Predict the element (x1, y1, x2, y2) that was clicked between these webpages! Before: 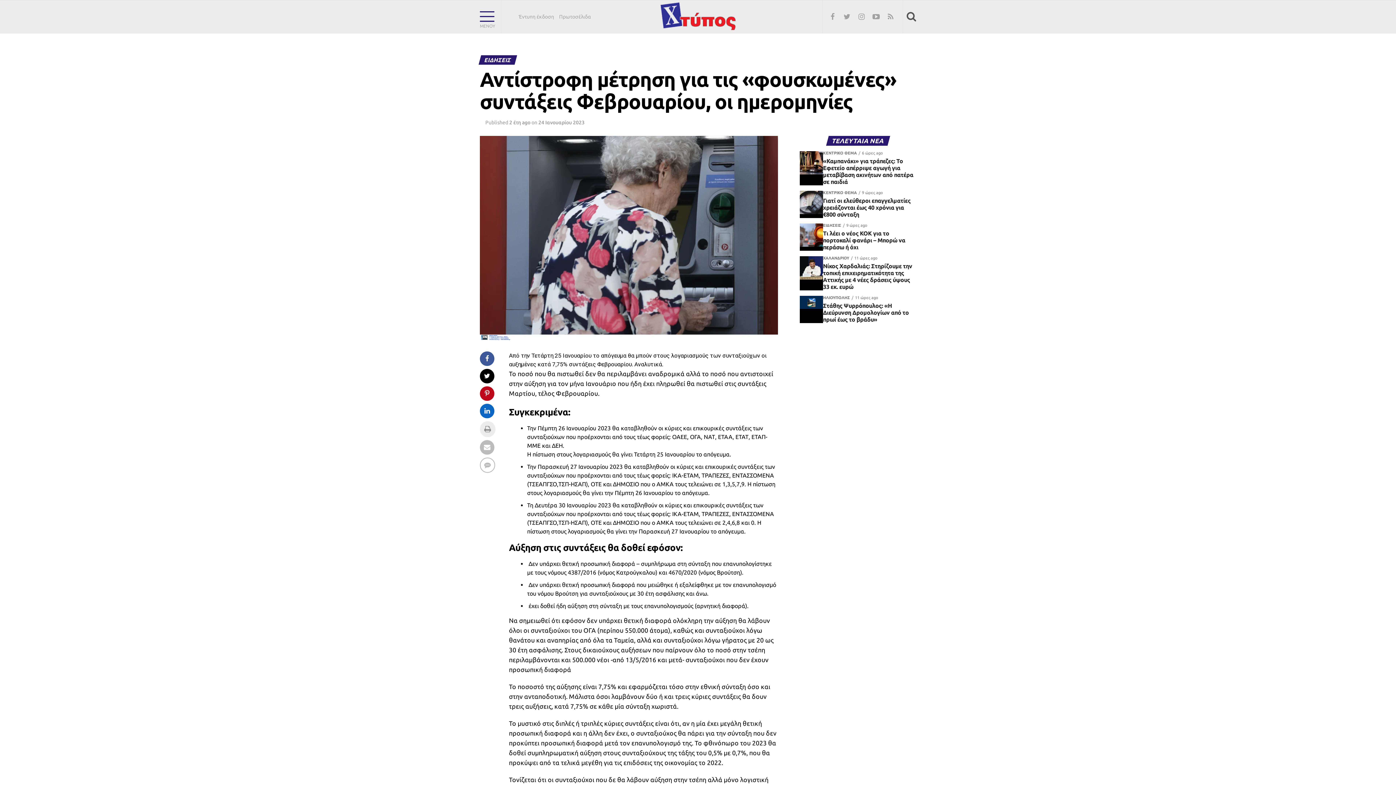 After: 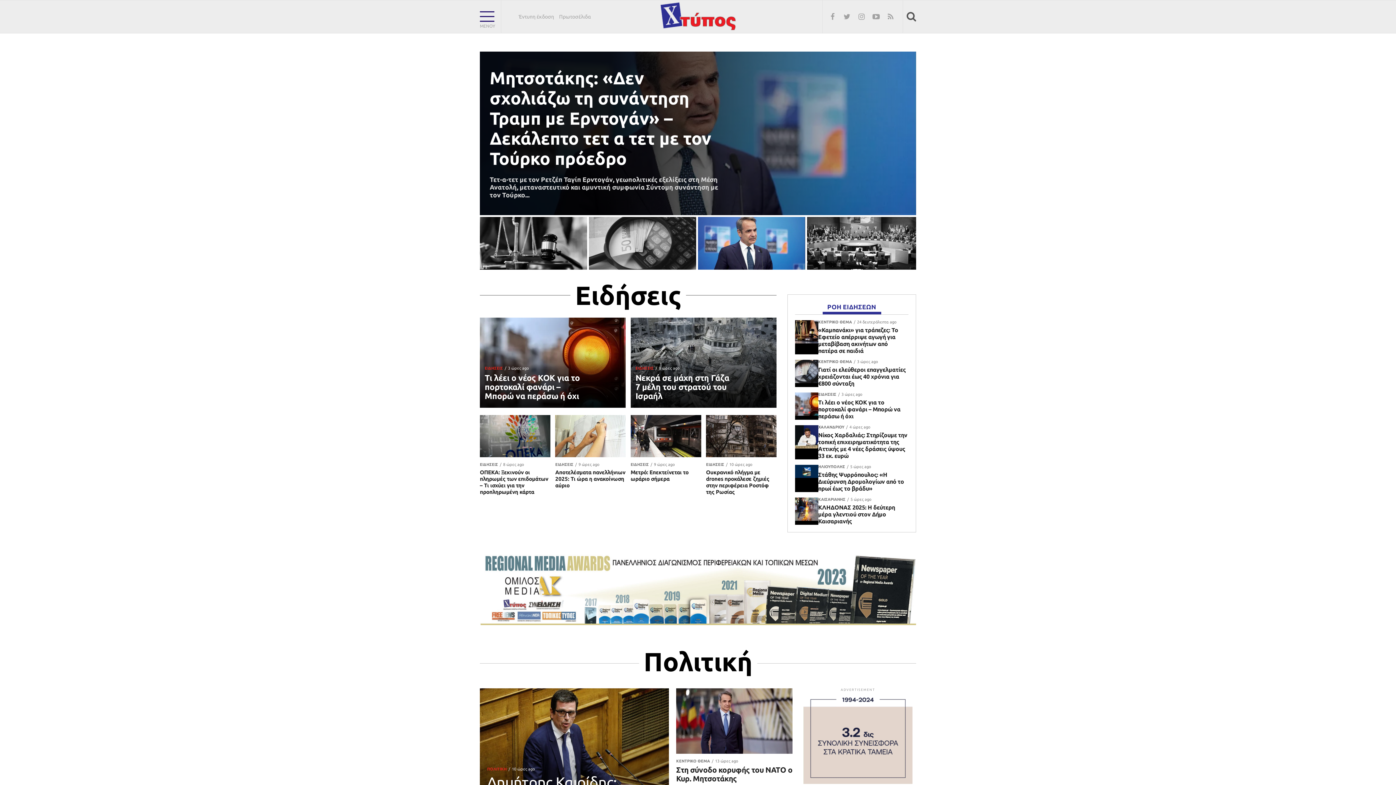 Action: bbox: (503, 12, 516, 20)